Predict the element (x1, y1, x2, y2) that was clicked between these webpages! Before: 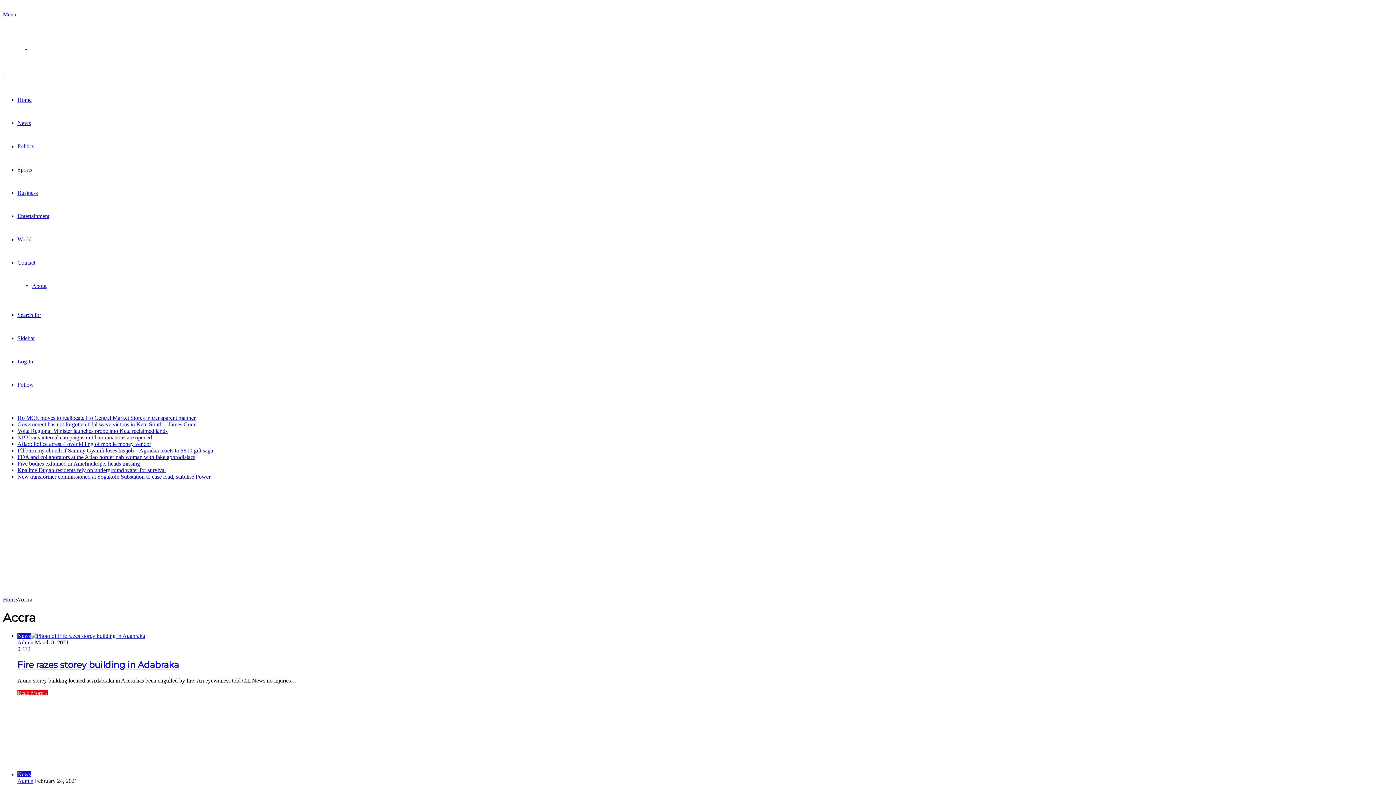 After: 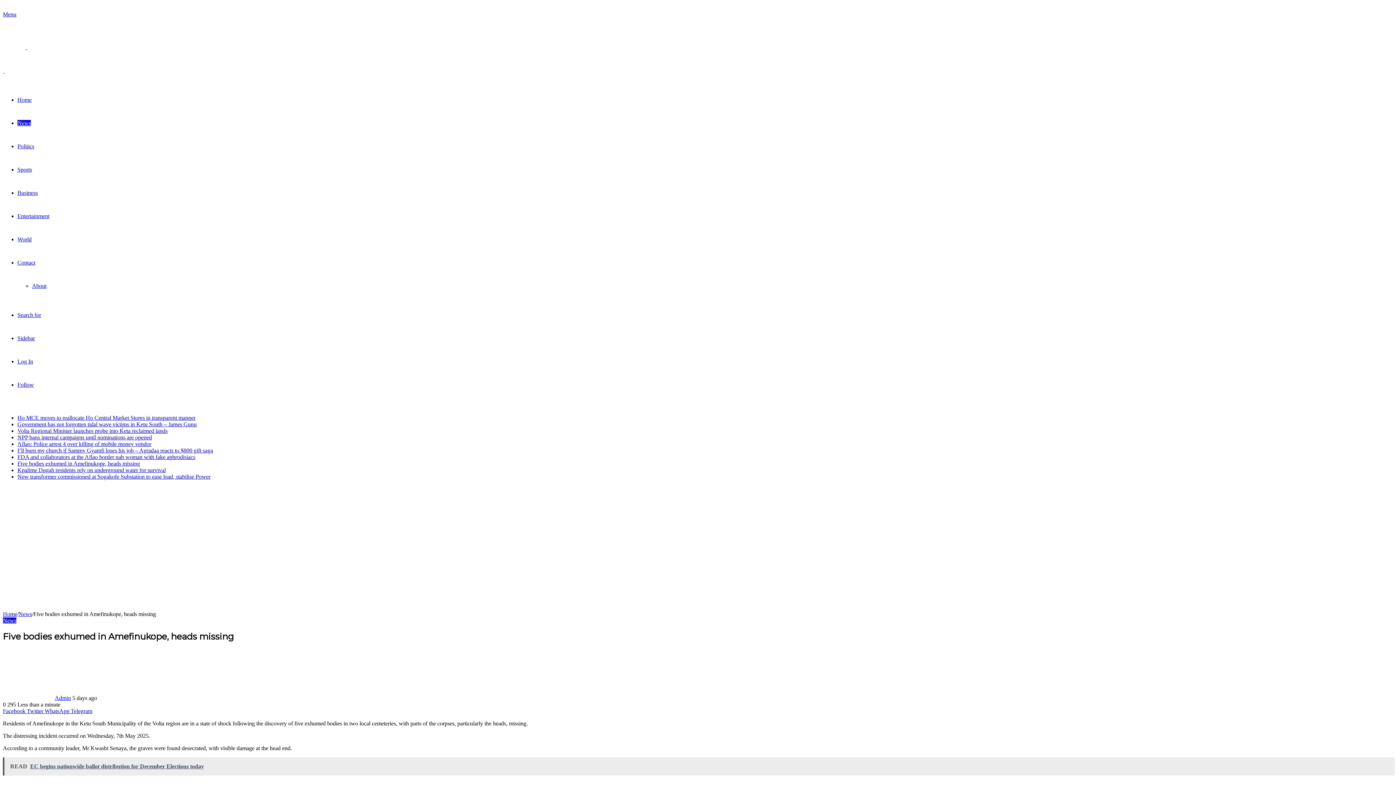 Action: label: Five bodies exhumed in Amefinukope, heads missing bbox: (17, 460, 140, 466)